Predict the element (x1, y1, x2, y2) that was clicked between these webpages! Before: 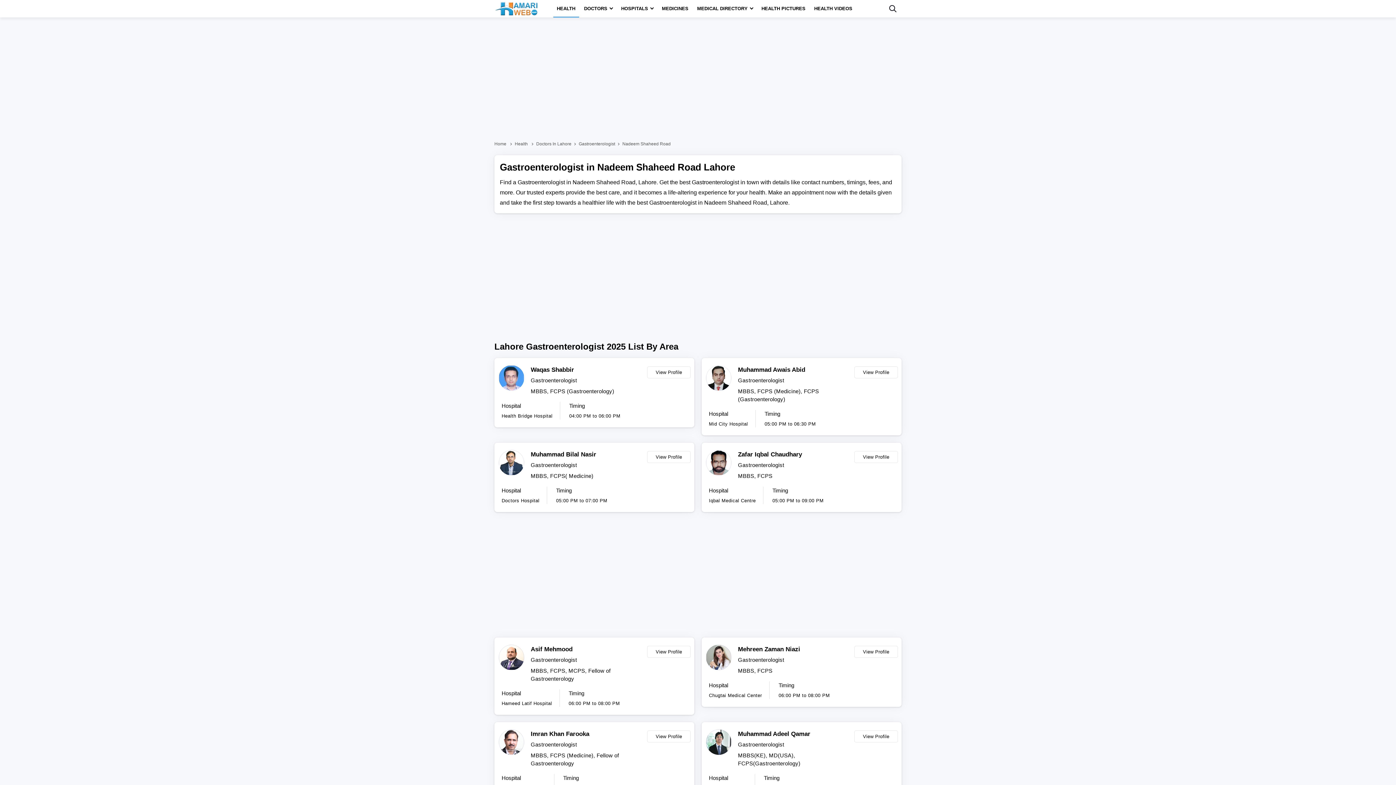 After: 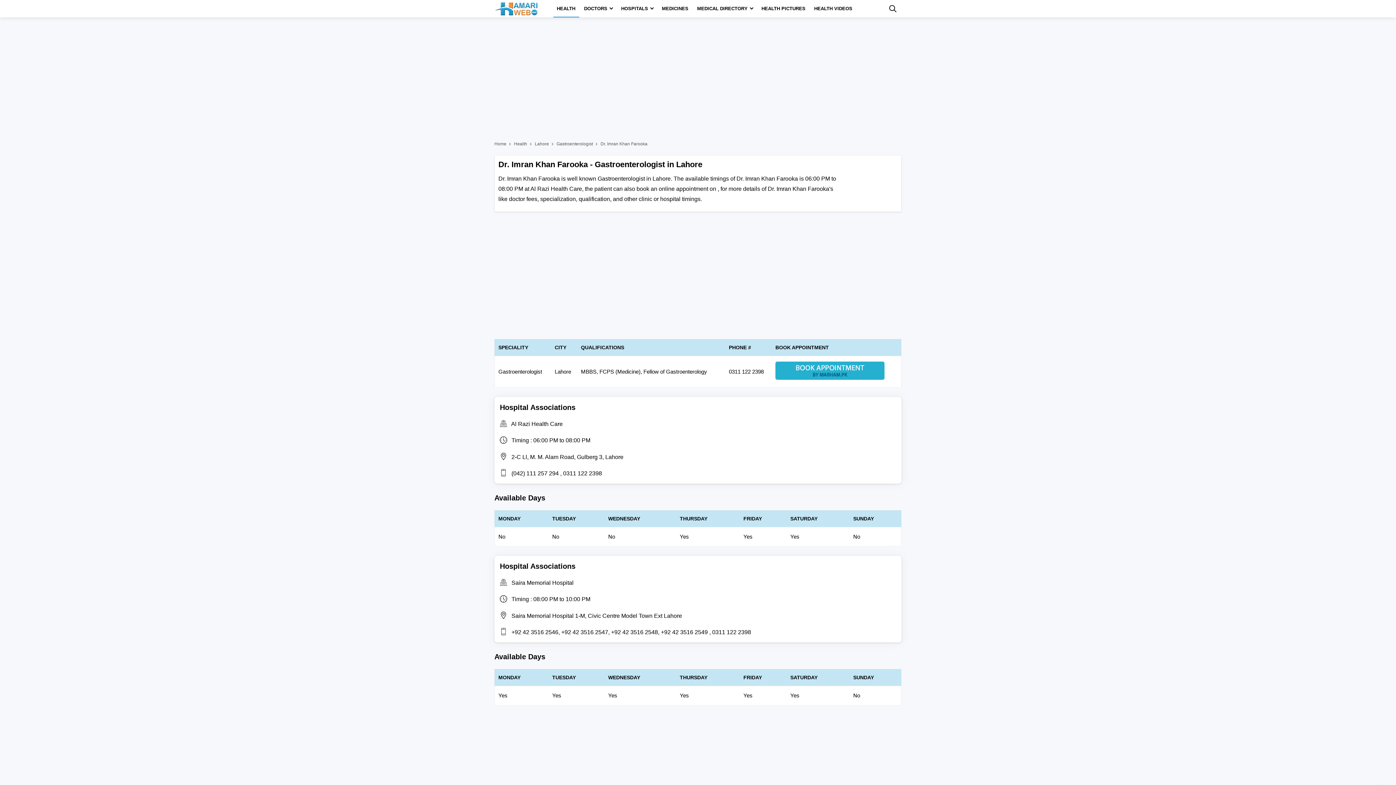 Action: bbox: (530, 729, 643, 738) label: Imran Khan Farooka